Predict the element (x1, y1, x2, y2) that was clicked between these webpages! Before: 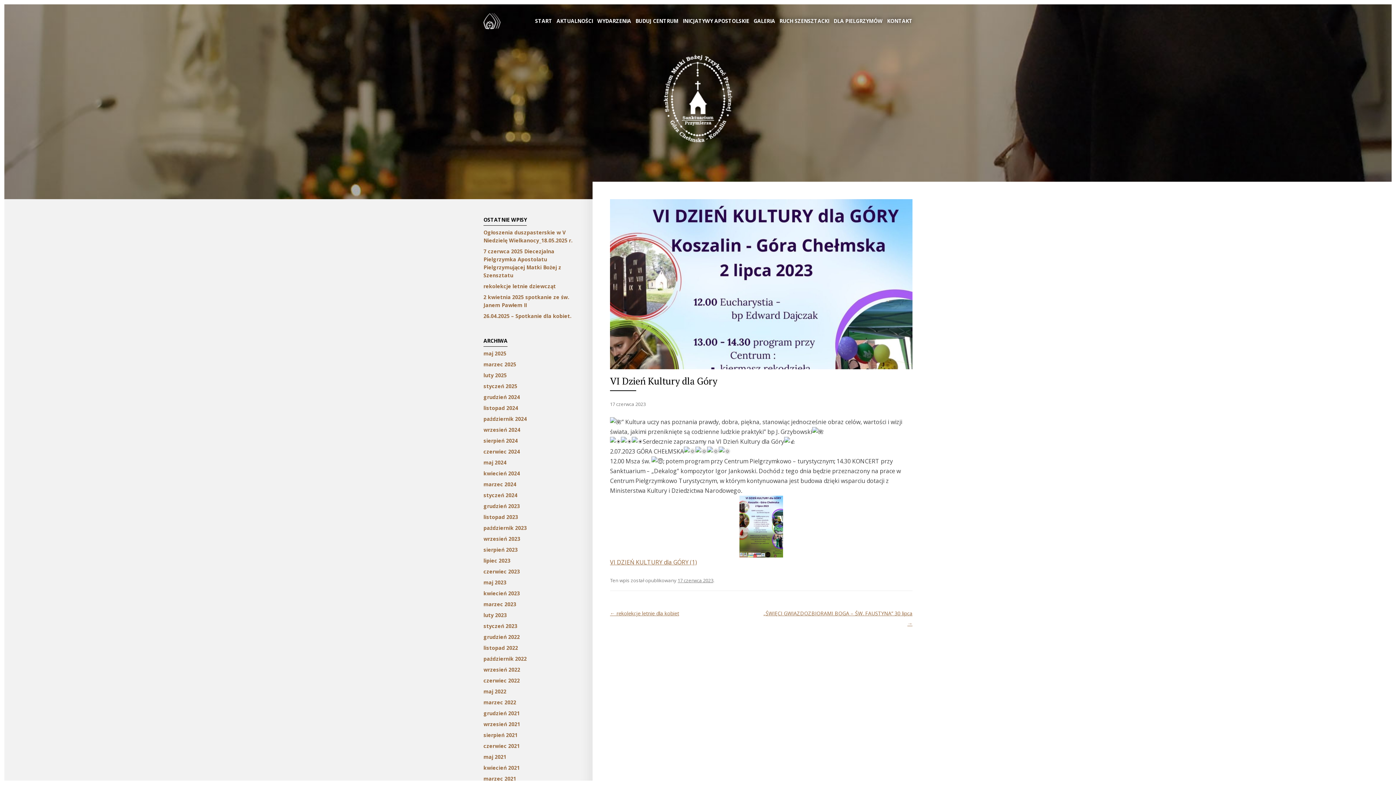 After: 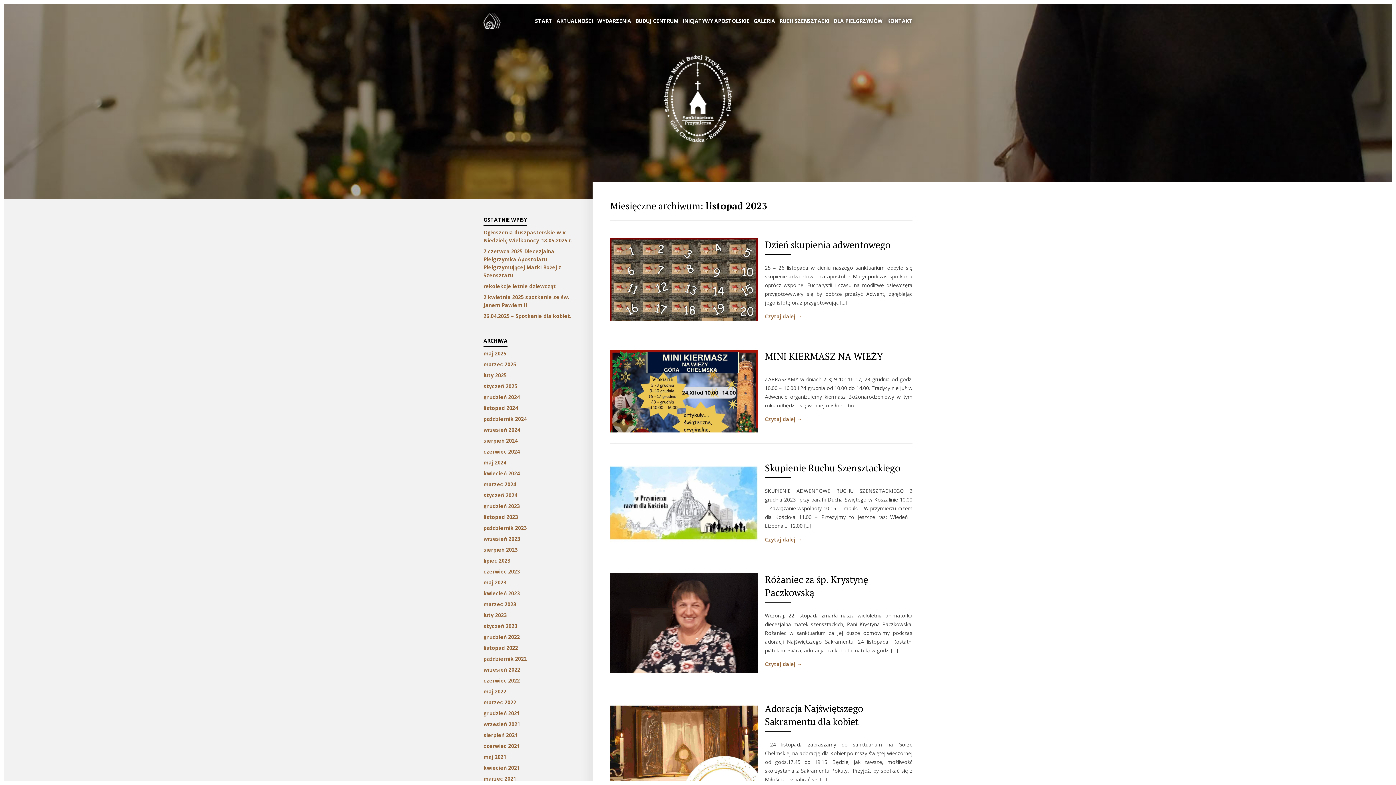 Action: label: listopad 2023 bbox: (483, 513, 518, 520)